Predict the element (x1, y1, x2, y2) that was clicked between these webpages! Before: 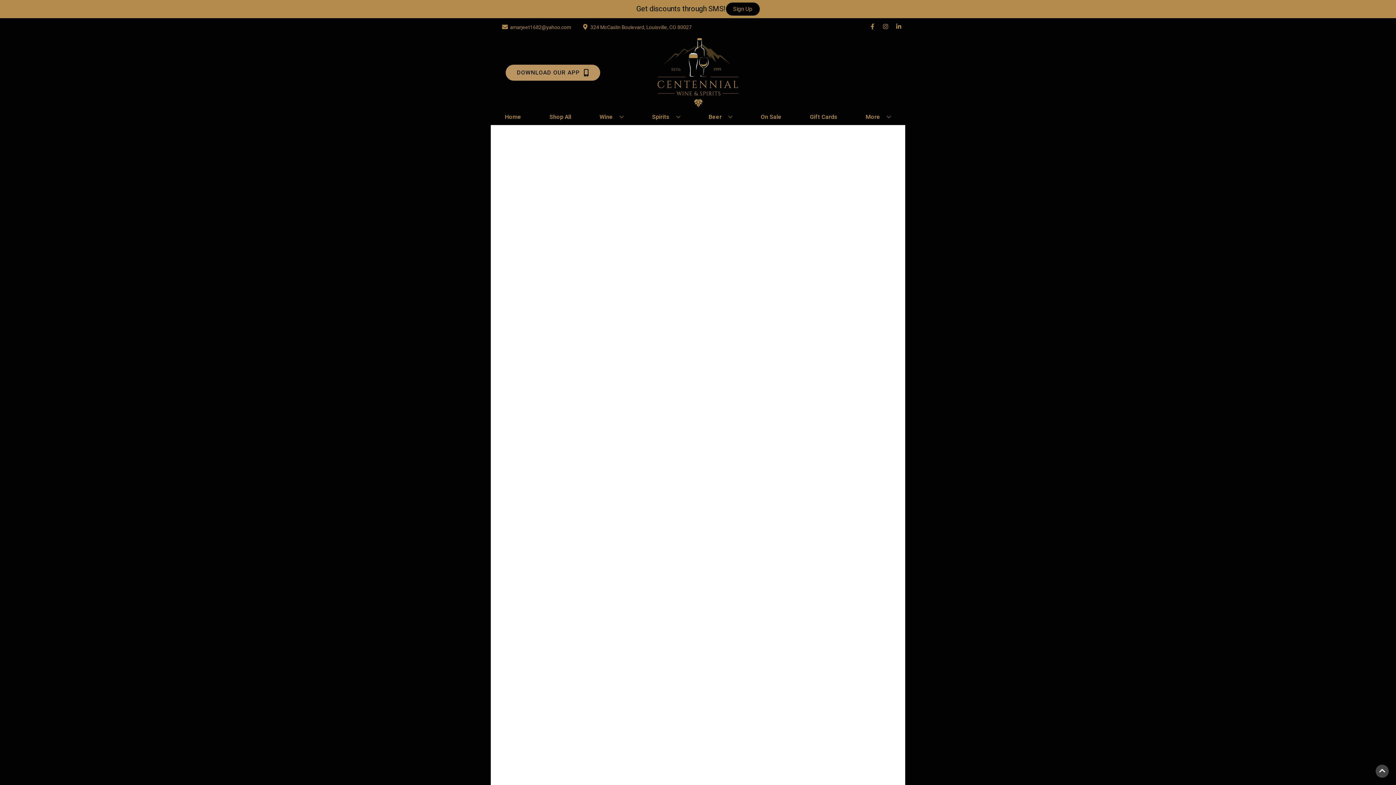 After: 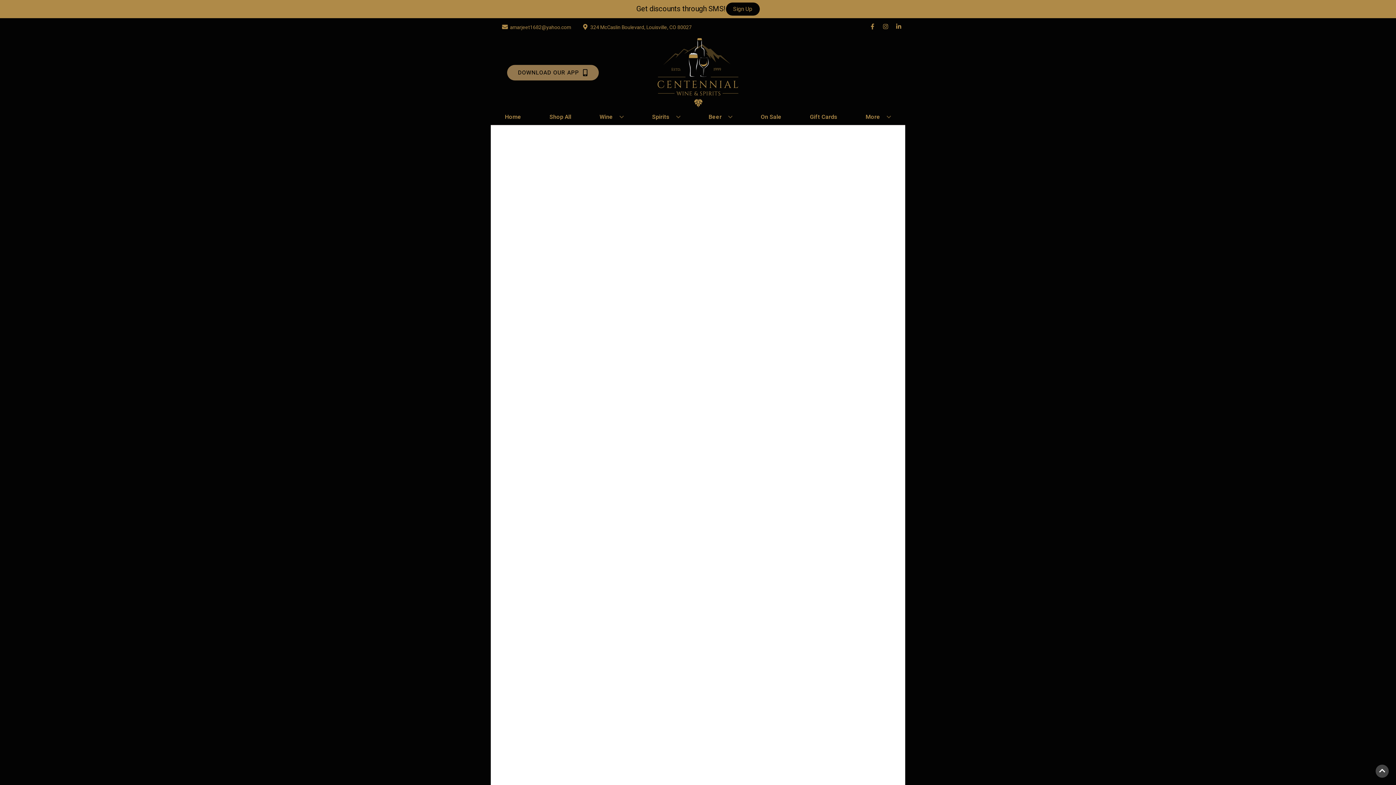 Action: label: Opens app link in a new tab to DOWNLOAD OUR APP bbox: (505, 64, 600, 80)